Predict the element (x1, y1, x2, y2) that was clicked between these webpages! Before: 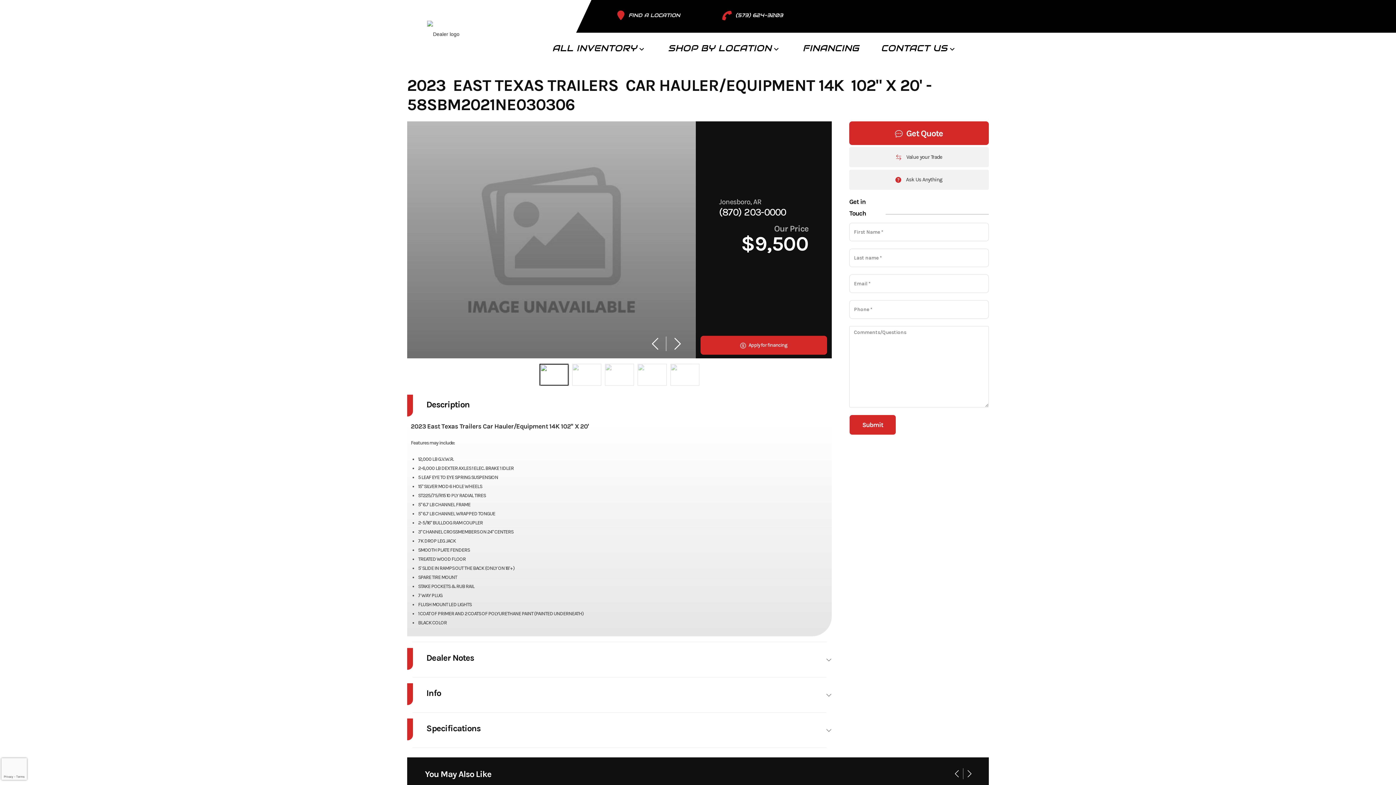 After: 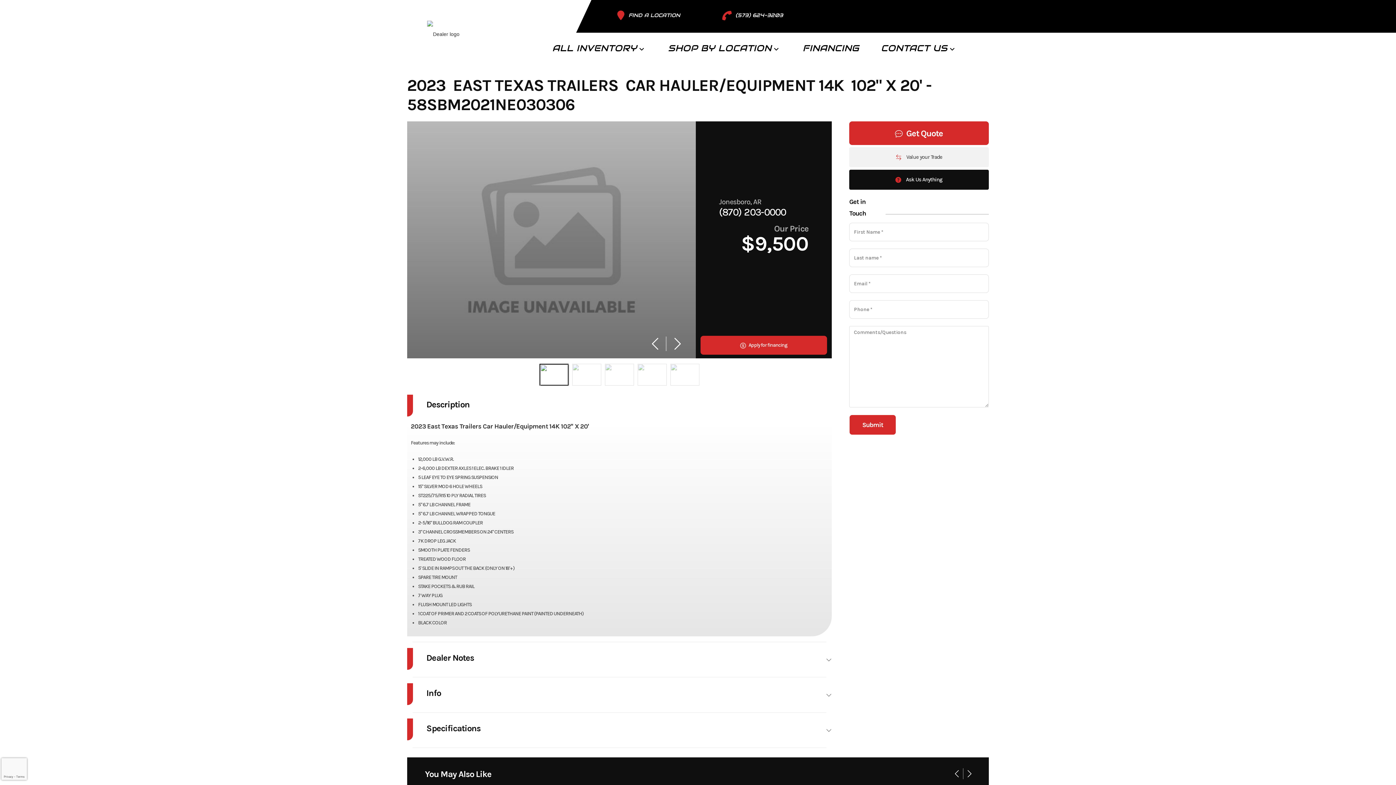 Action: label:  Ask Us Anything bbox: (849, 169, 989, 189)